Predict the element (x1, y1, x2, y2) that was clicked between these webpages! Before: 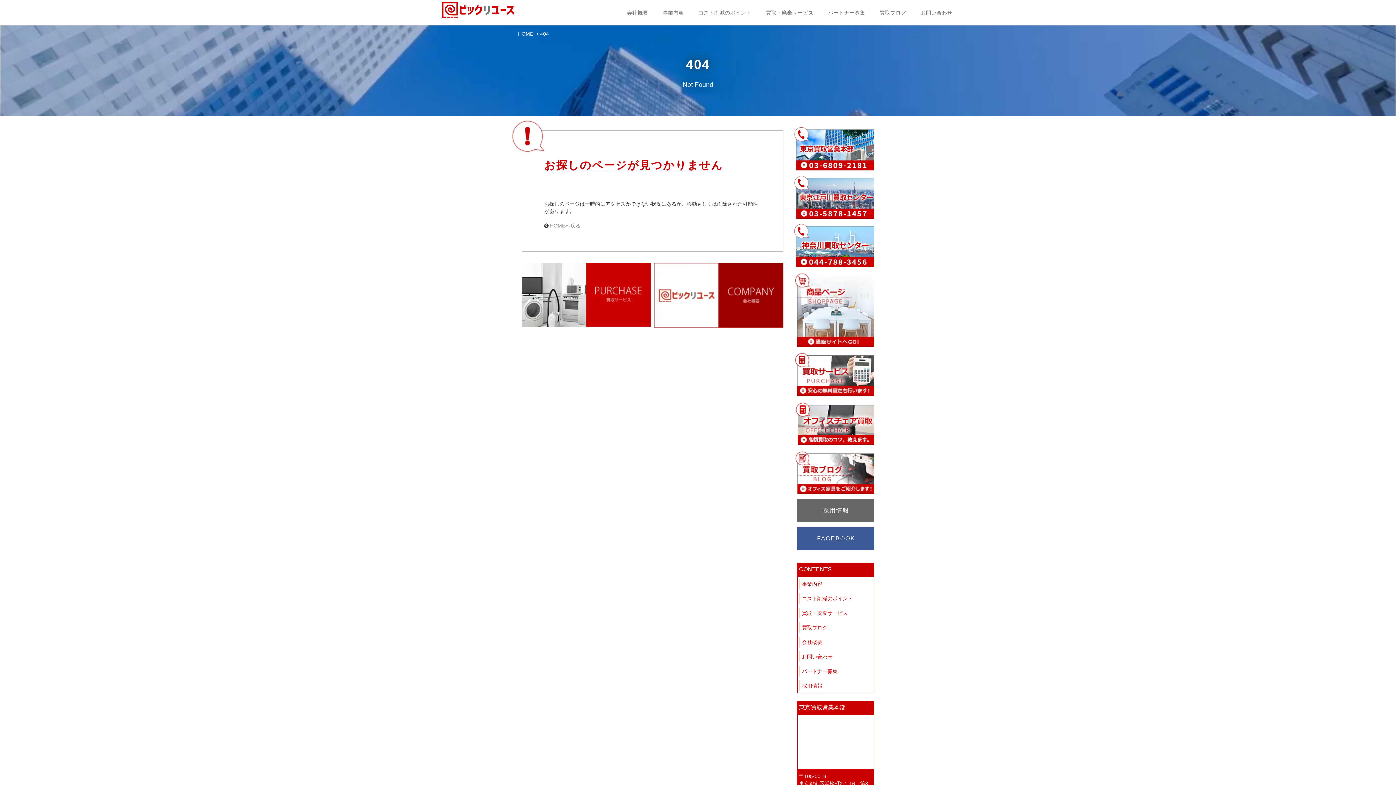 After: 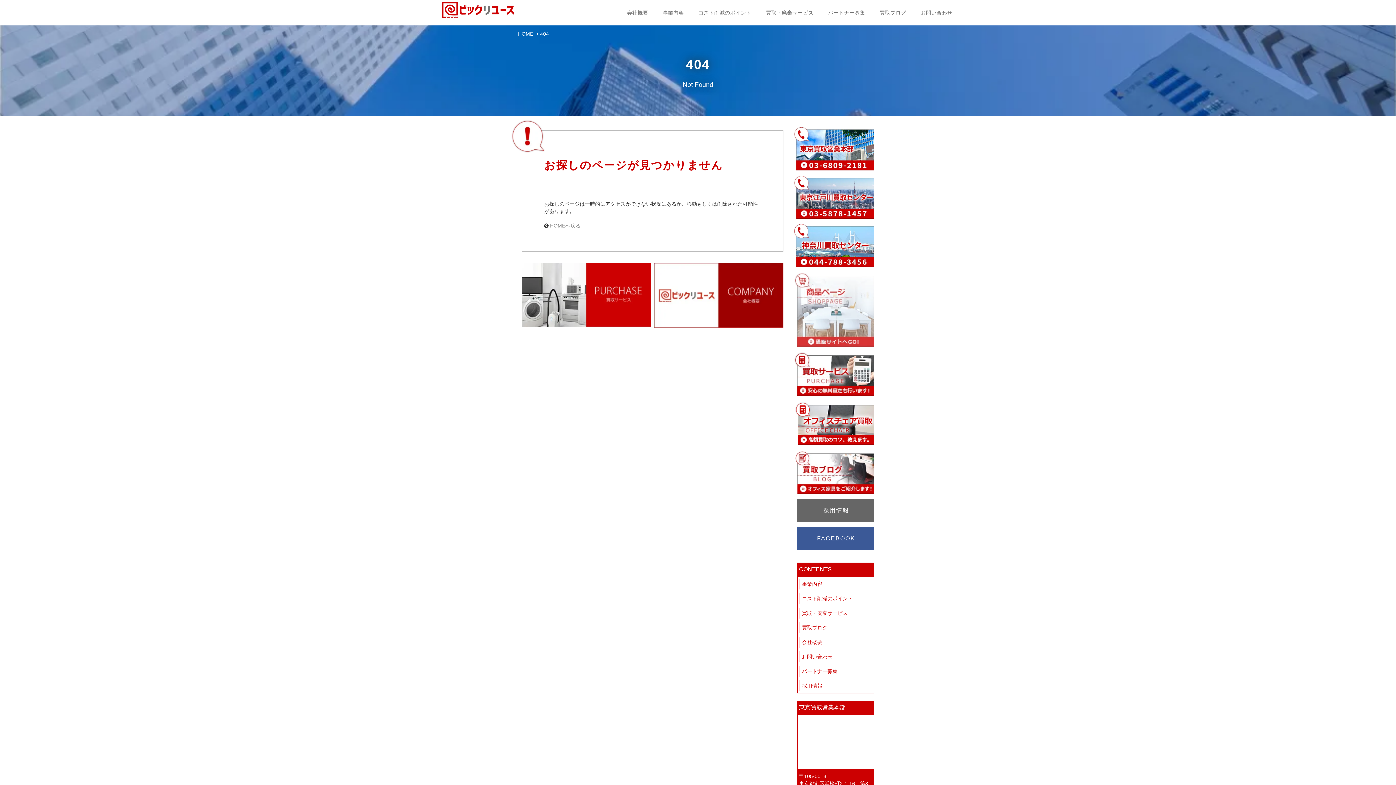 Action: bbox: (794, 272, 874, 346)